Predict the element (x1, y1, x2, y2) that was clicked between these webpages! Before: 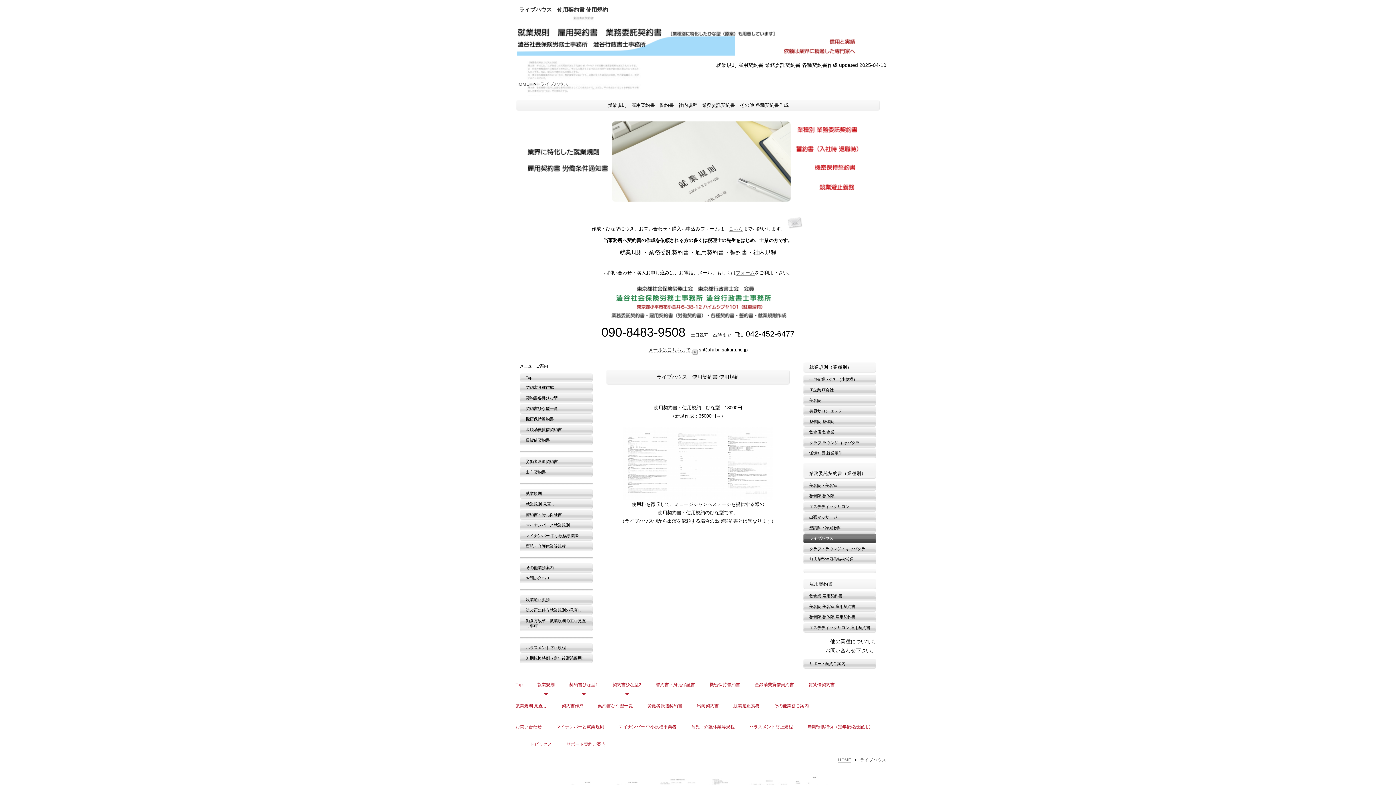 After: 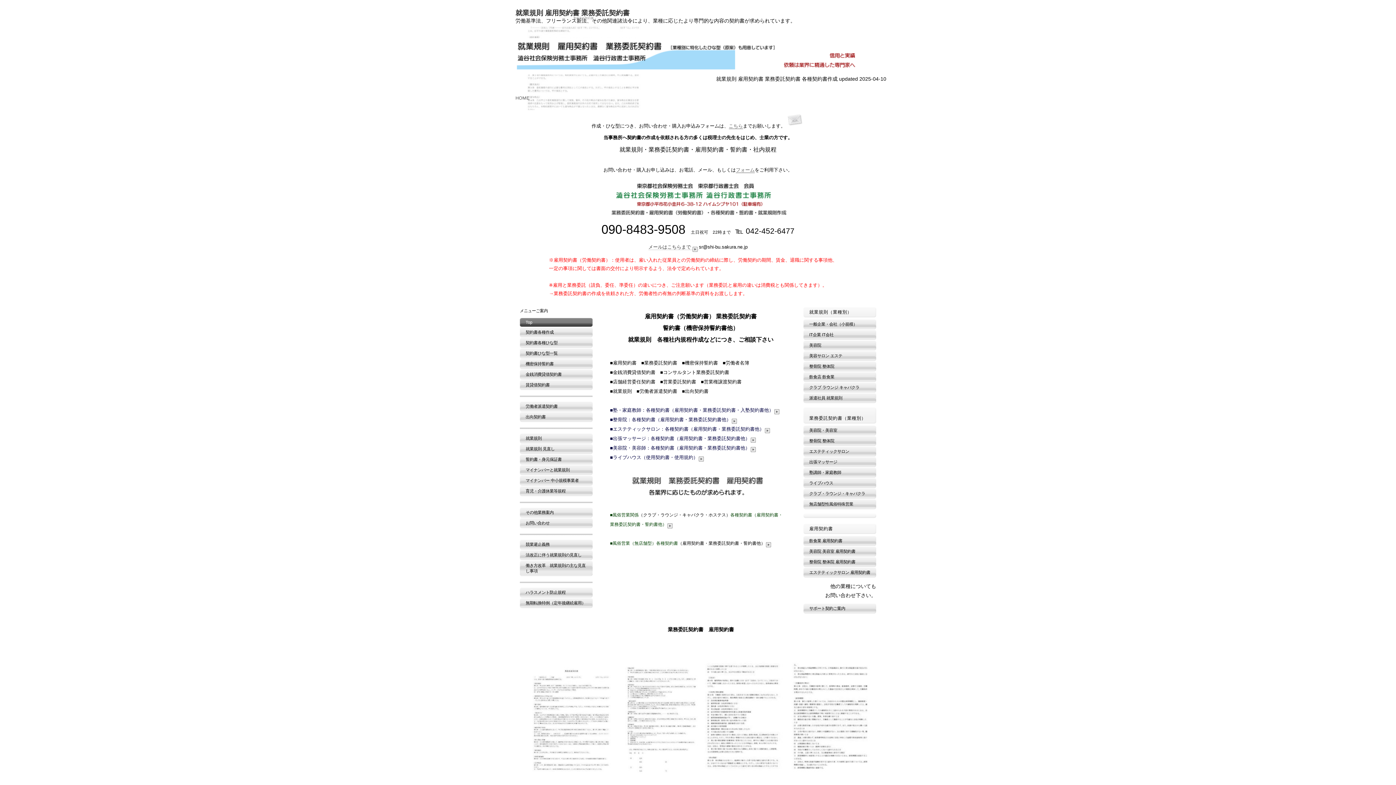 Action: bbox: (838, 757, 851, 762) label: HOME